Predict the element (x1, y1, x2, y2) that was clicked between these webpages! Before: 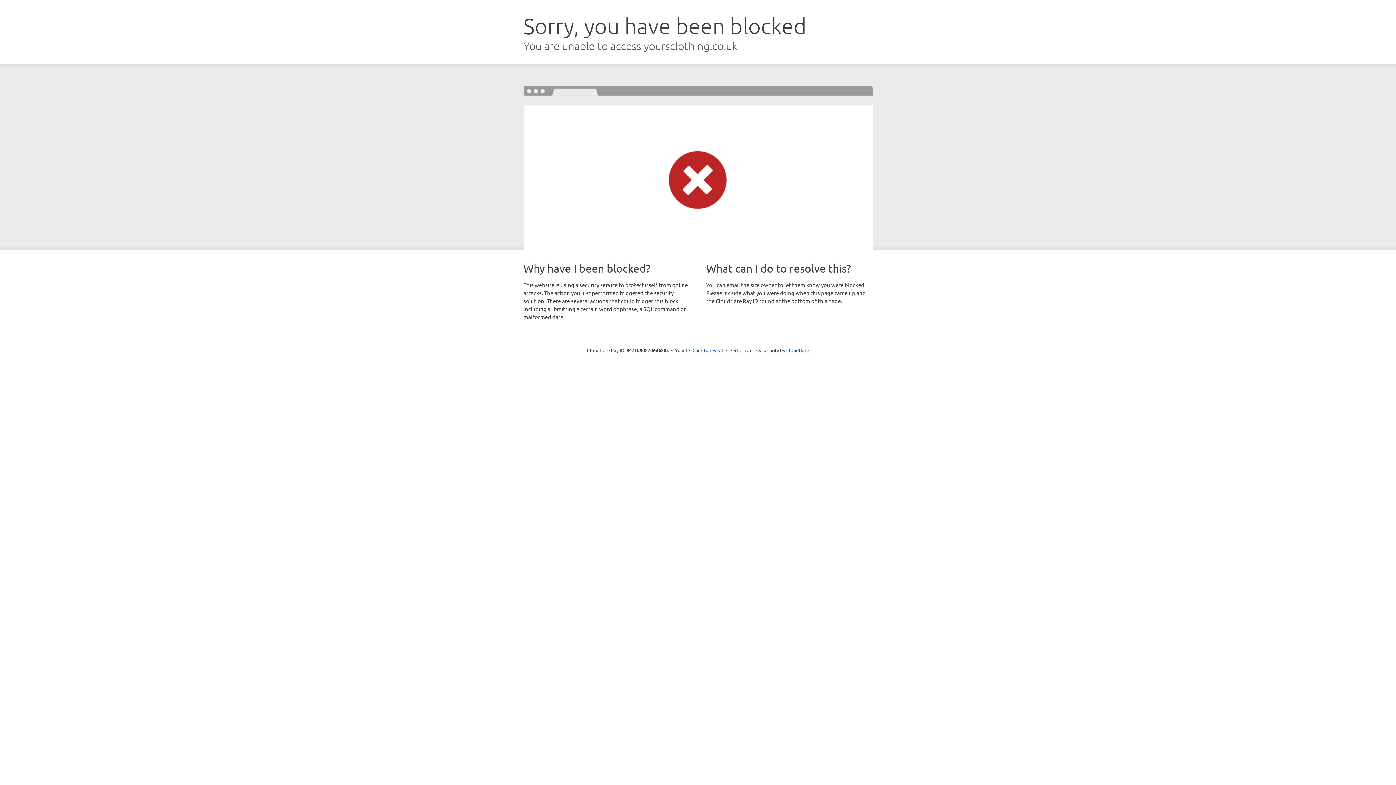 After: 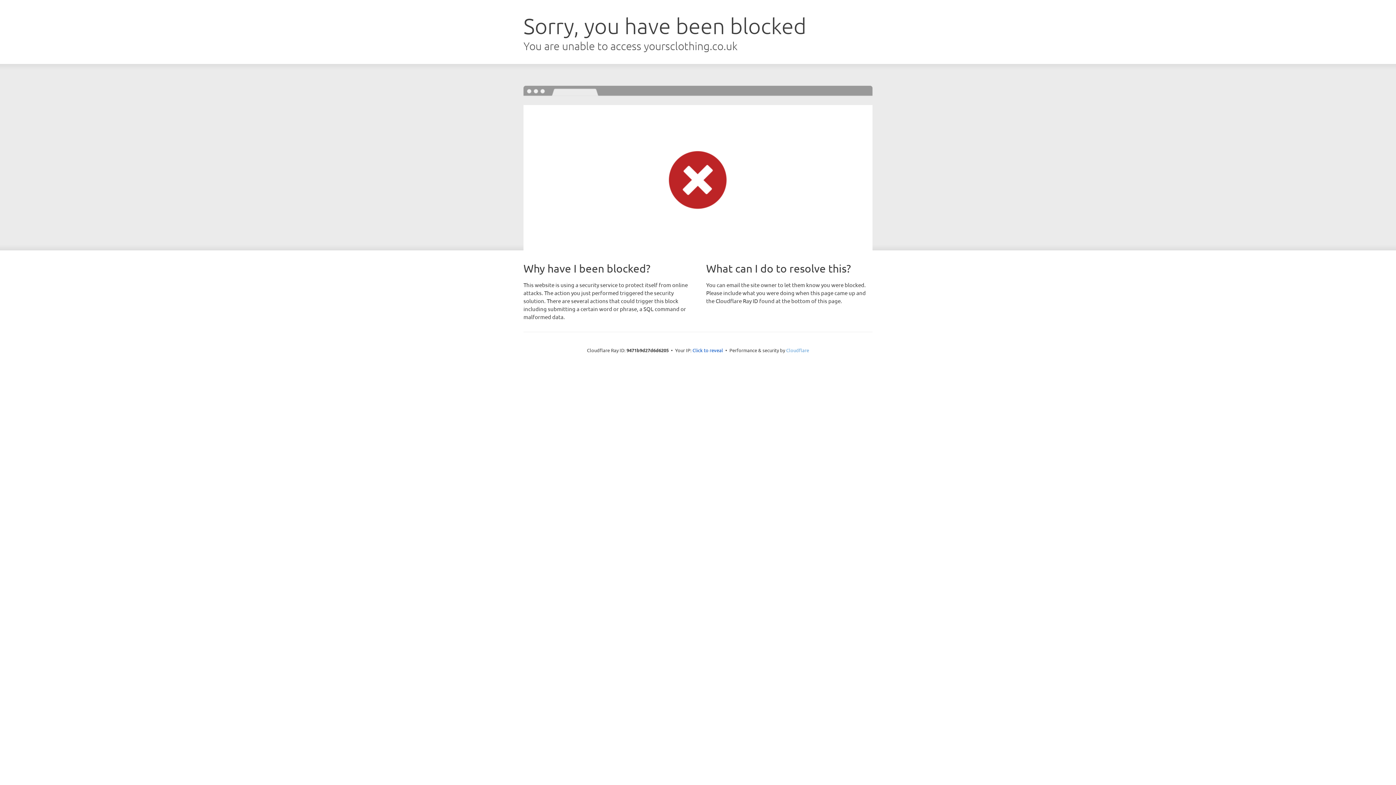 Action: label: Cloudflare bbox: (786, 347, 809, 353)